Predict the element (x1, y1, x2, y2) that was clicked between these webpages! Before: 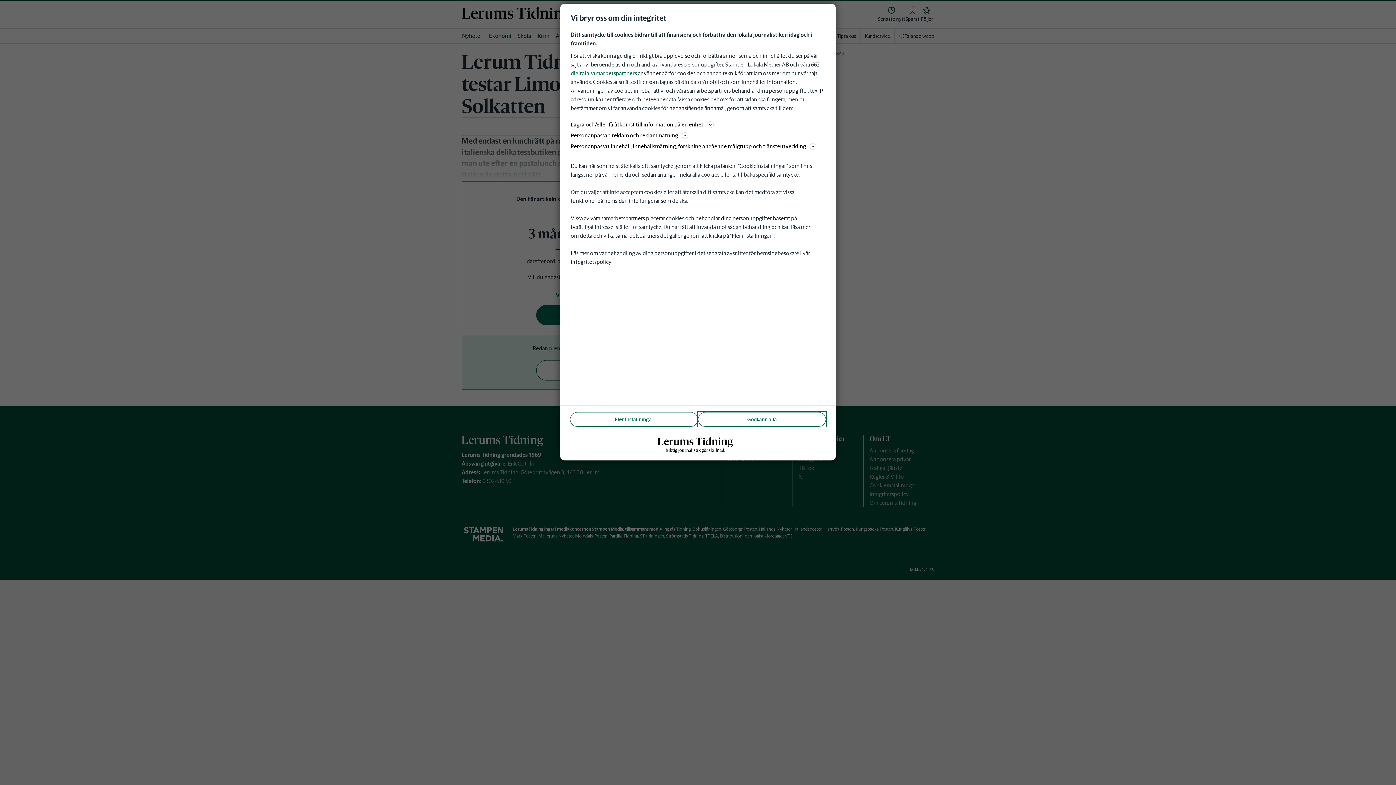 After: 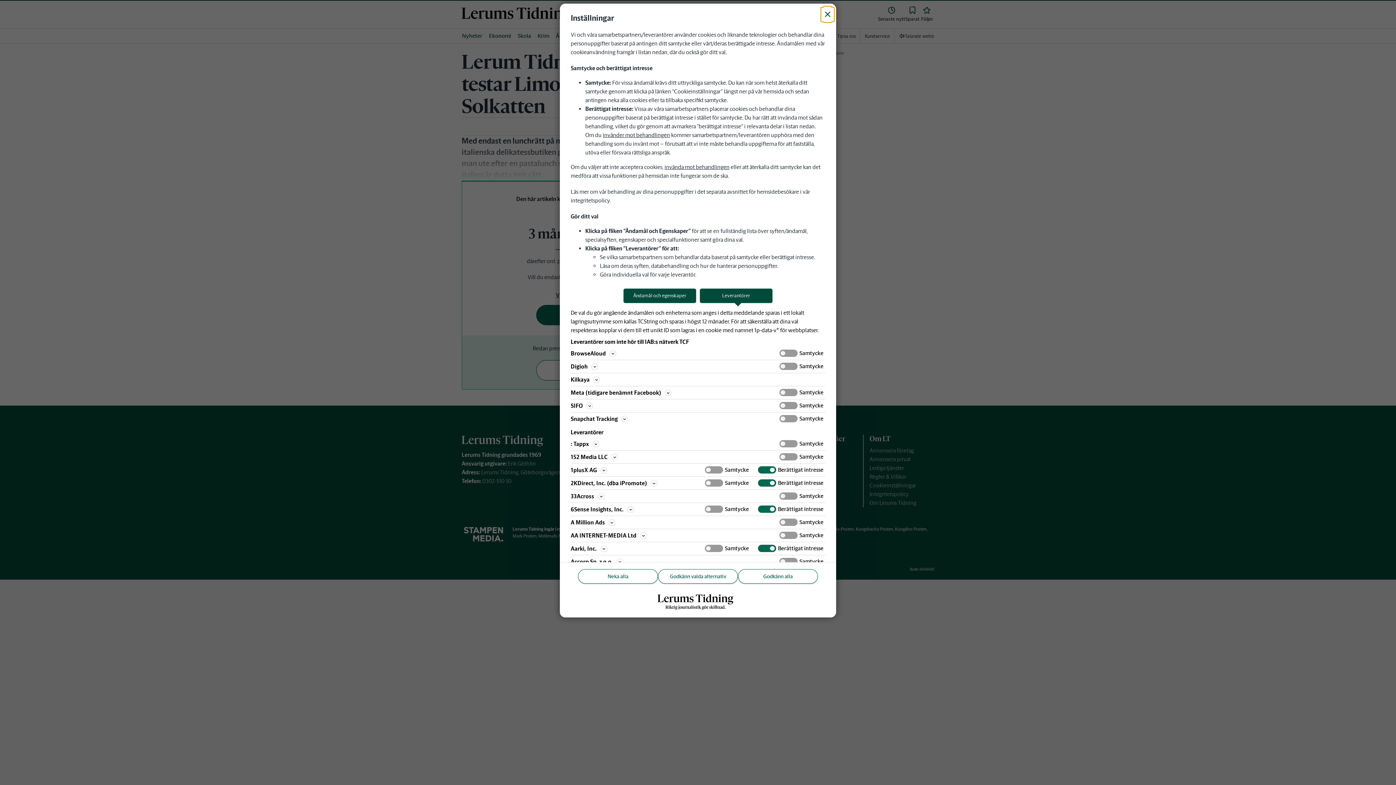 Action: bbox: (570, 69, 637, 76) label: digitala samarbetspartners